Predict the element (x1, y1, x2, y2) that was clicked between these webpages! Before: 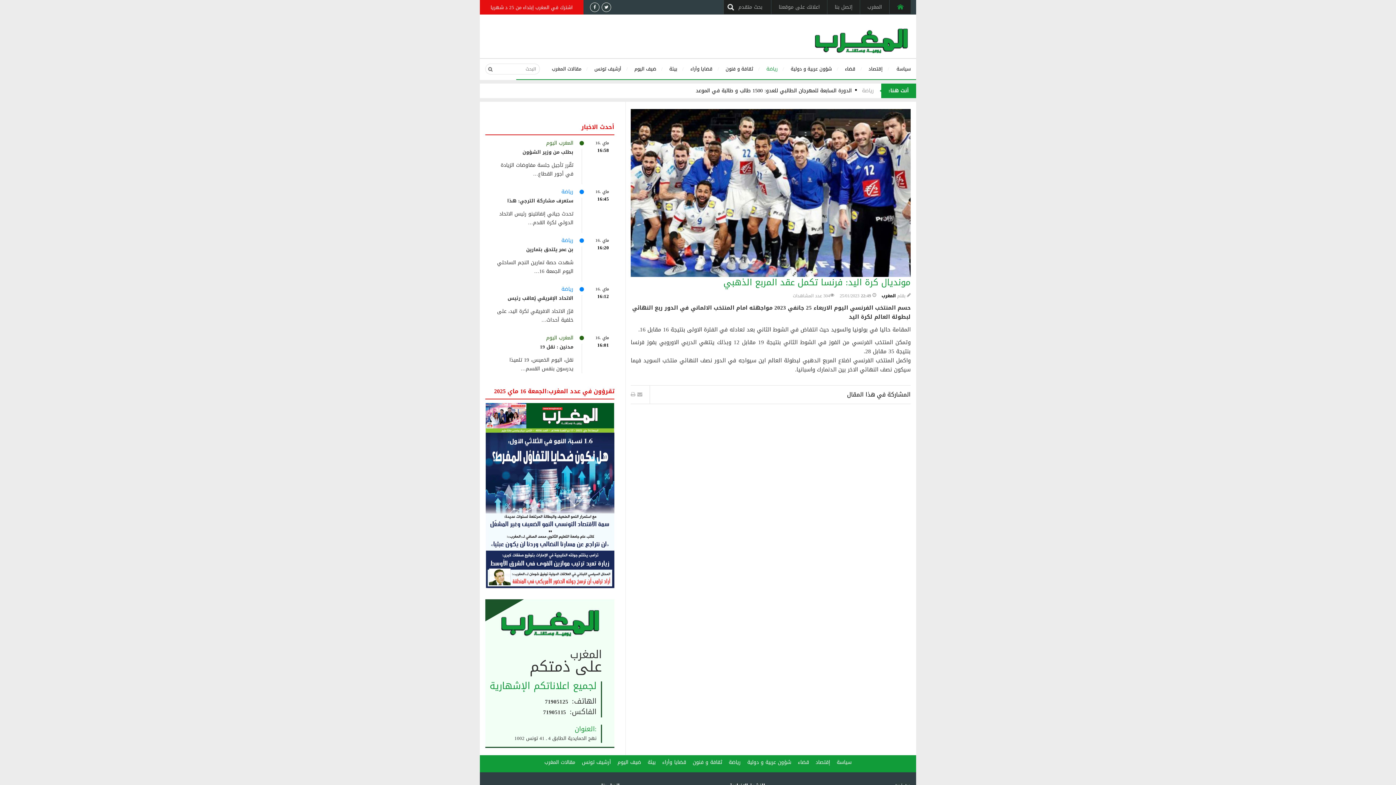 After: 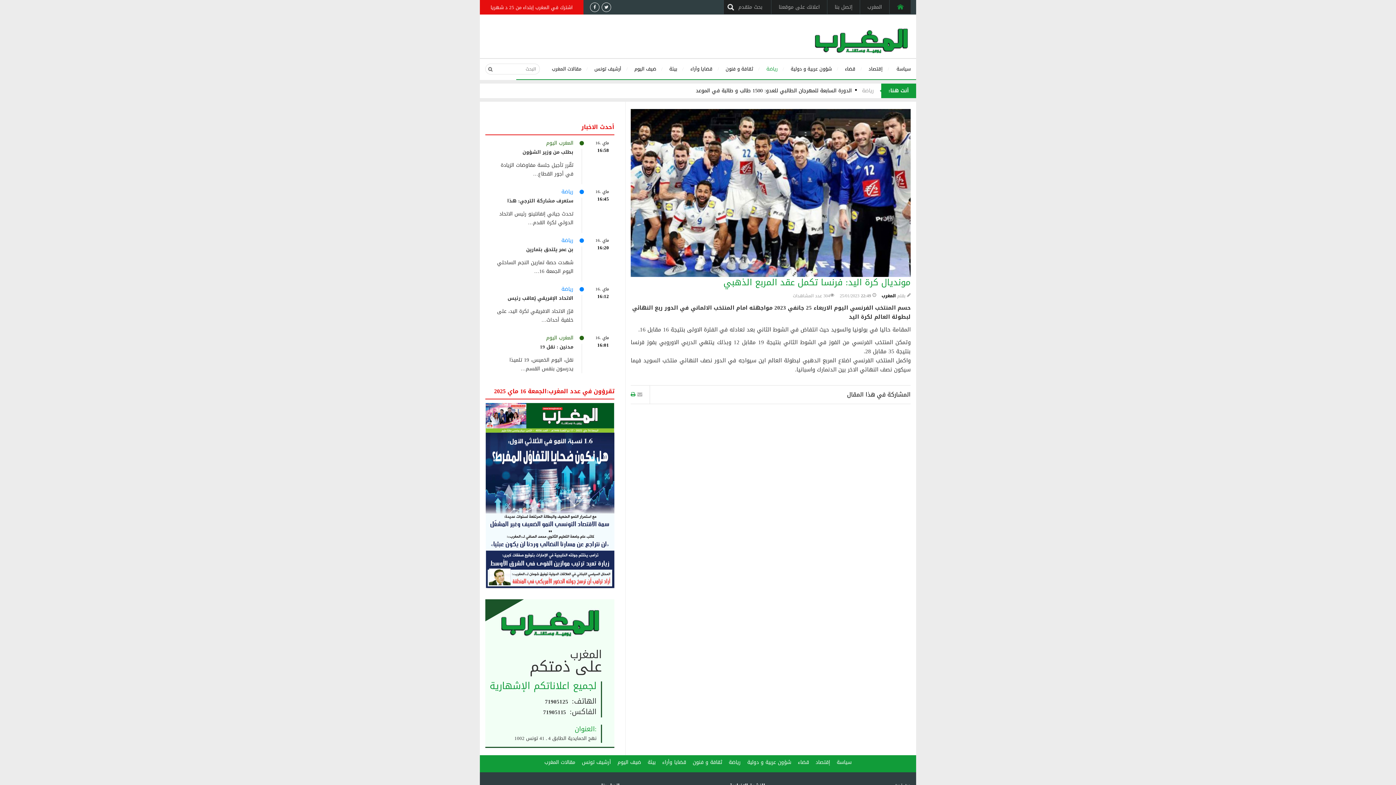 Action: bbox: (630, 389, 635, 399)